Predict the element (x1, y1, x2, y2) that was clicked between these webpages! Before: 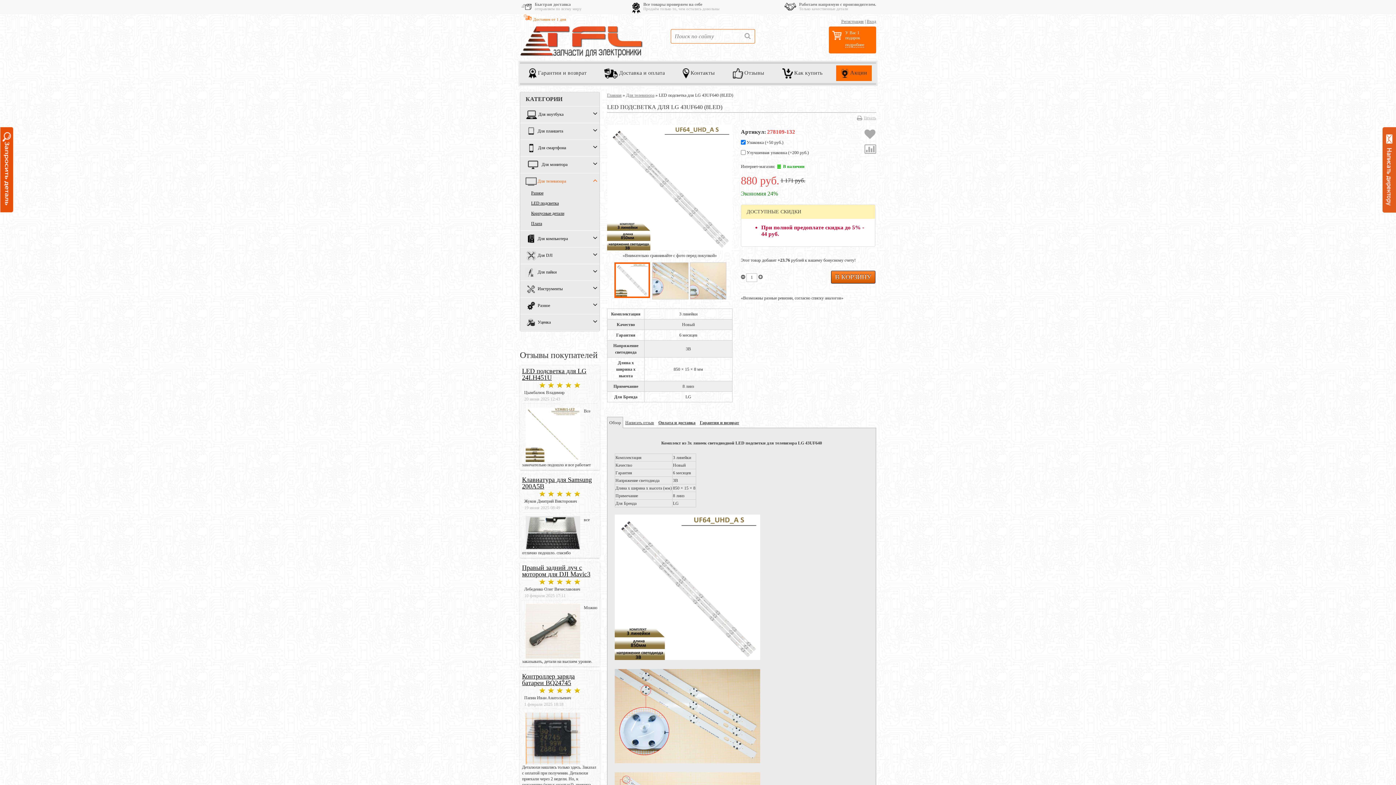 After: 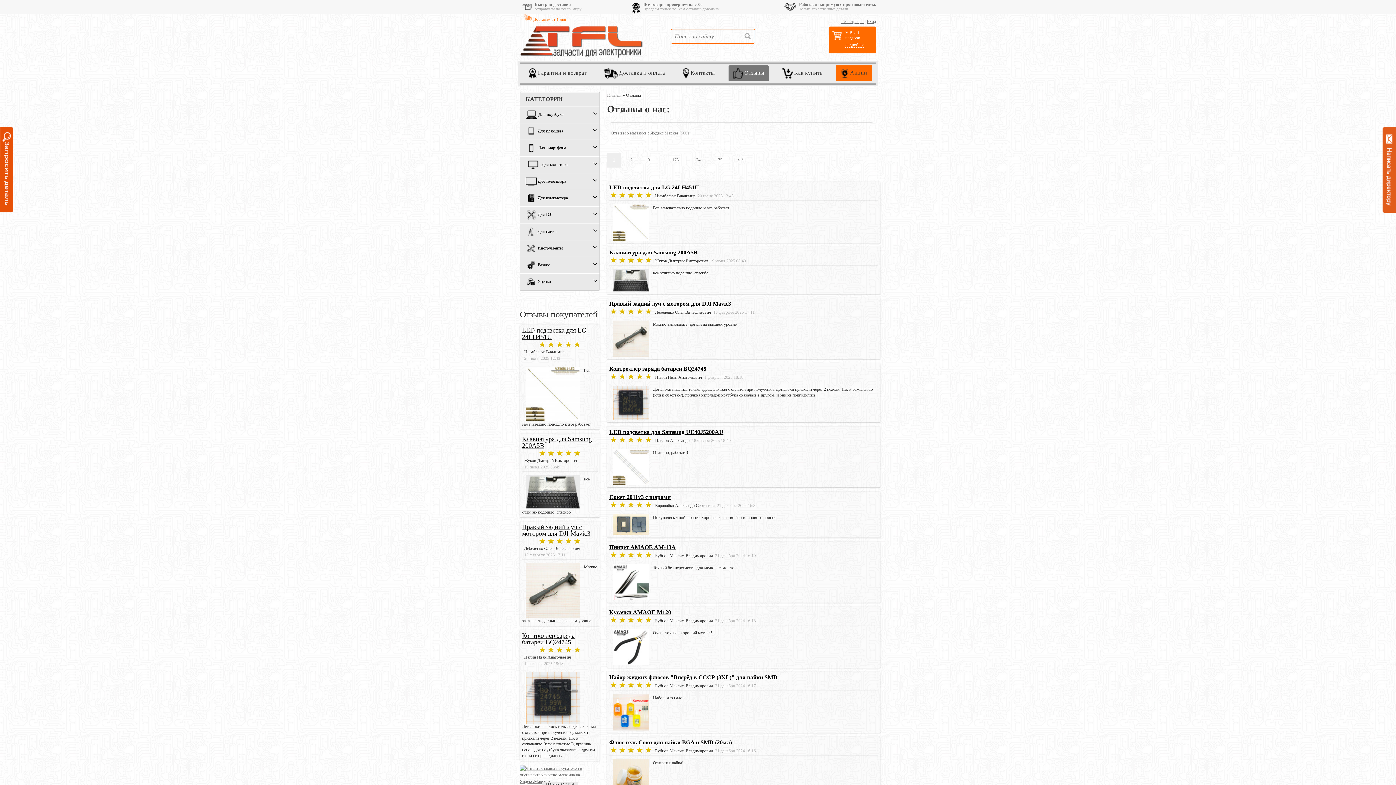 Action: label:  Отзывы bbox: (728, 65, 768, 81)